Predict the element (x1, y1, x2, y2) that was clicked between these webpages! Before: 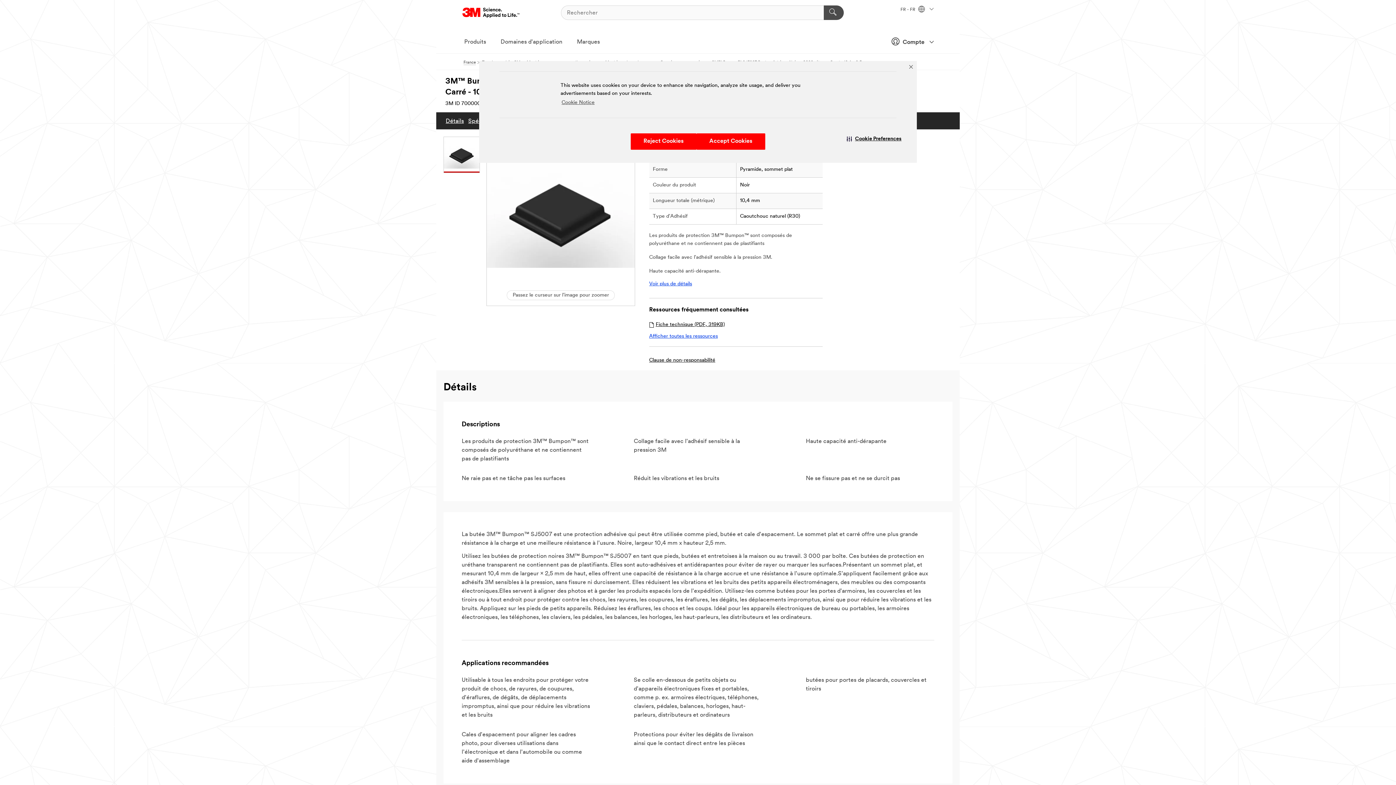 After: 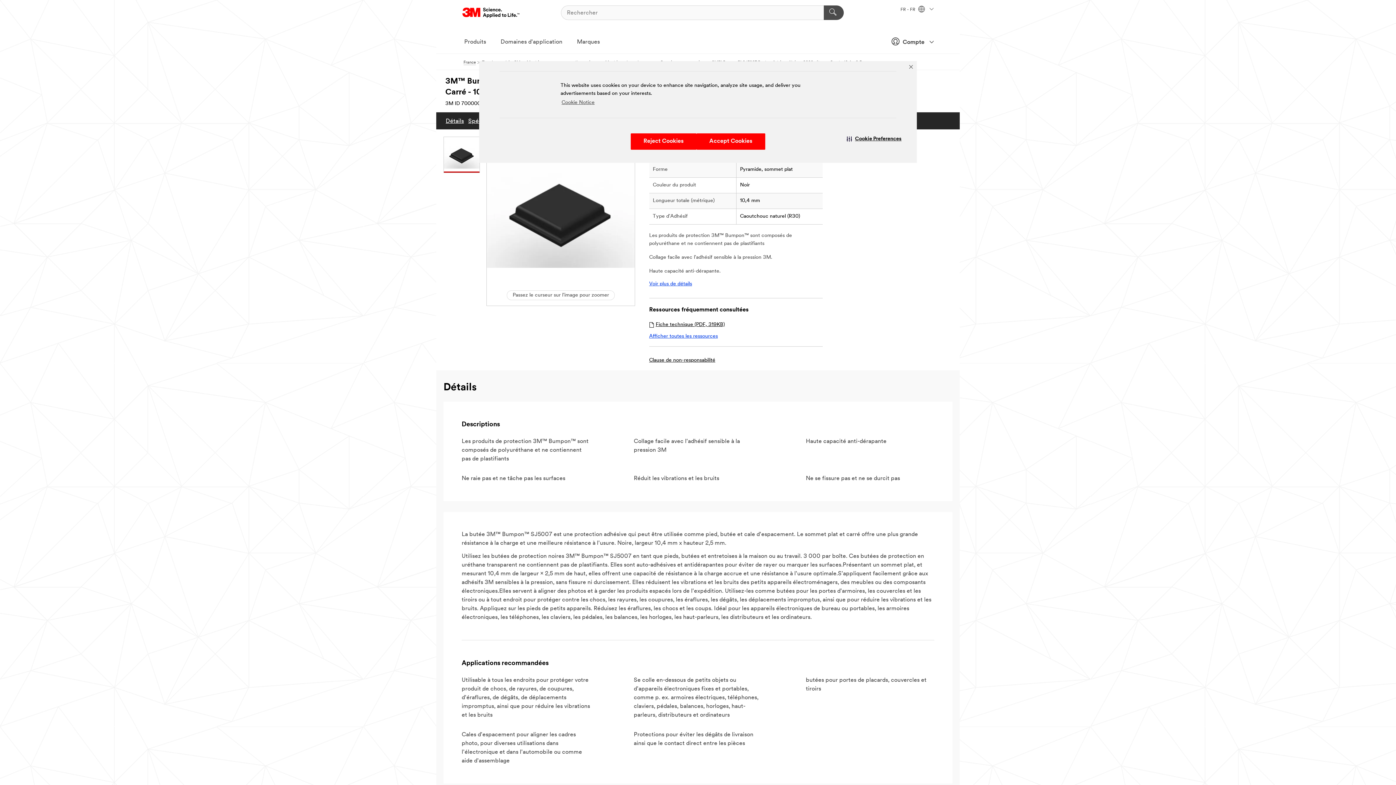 Action: bbox: (486, 154, 635, 267)